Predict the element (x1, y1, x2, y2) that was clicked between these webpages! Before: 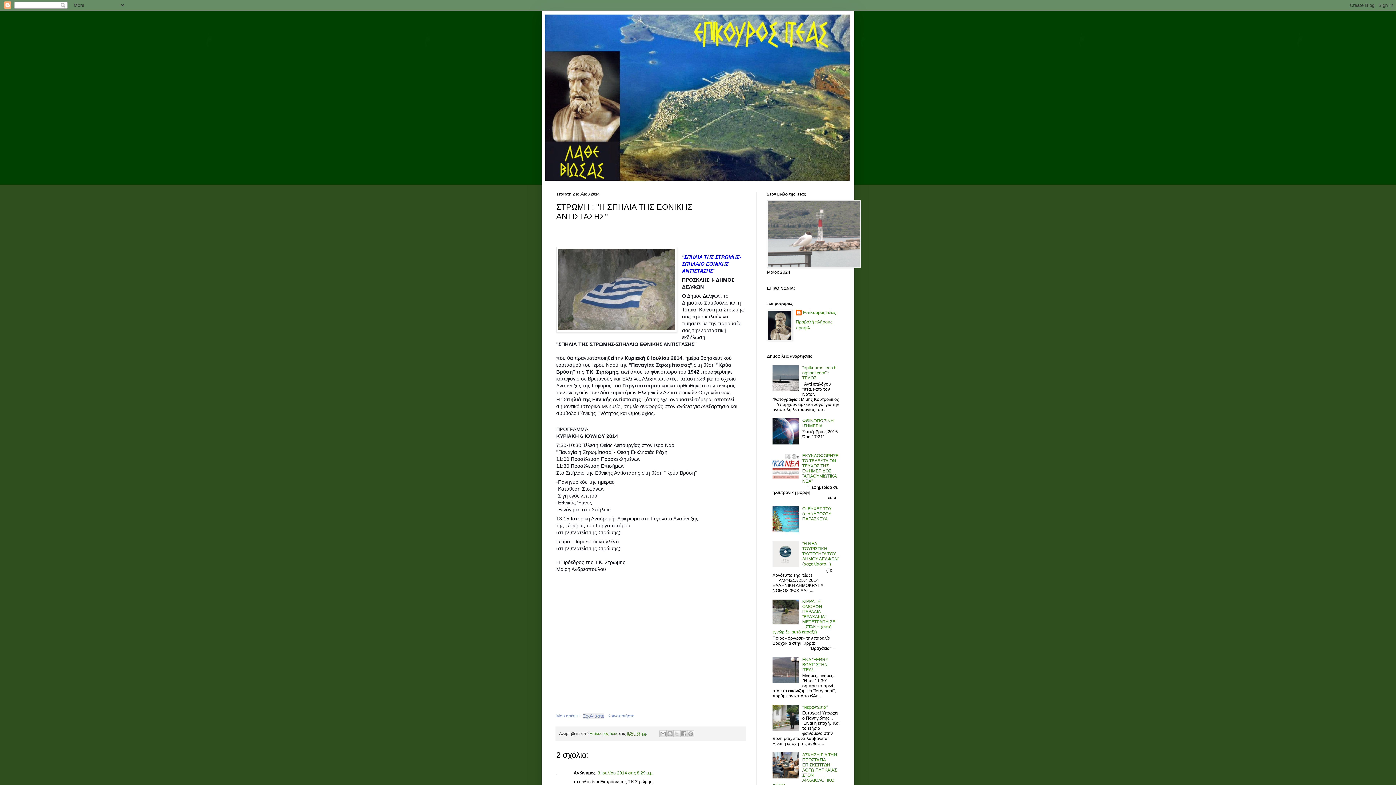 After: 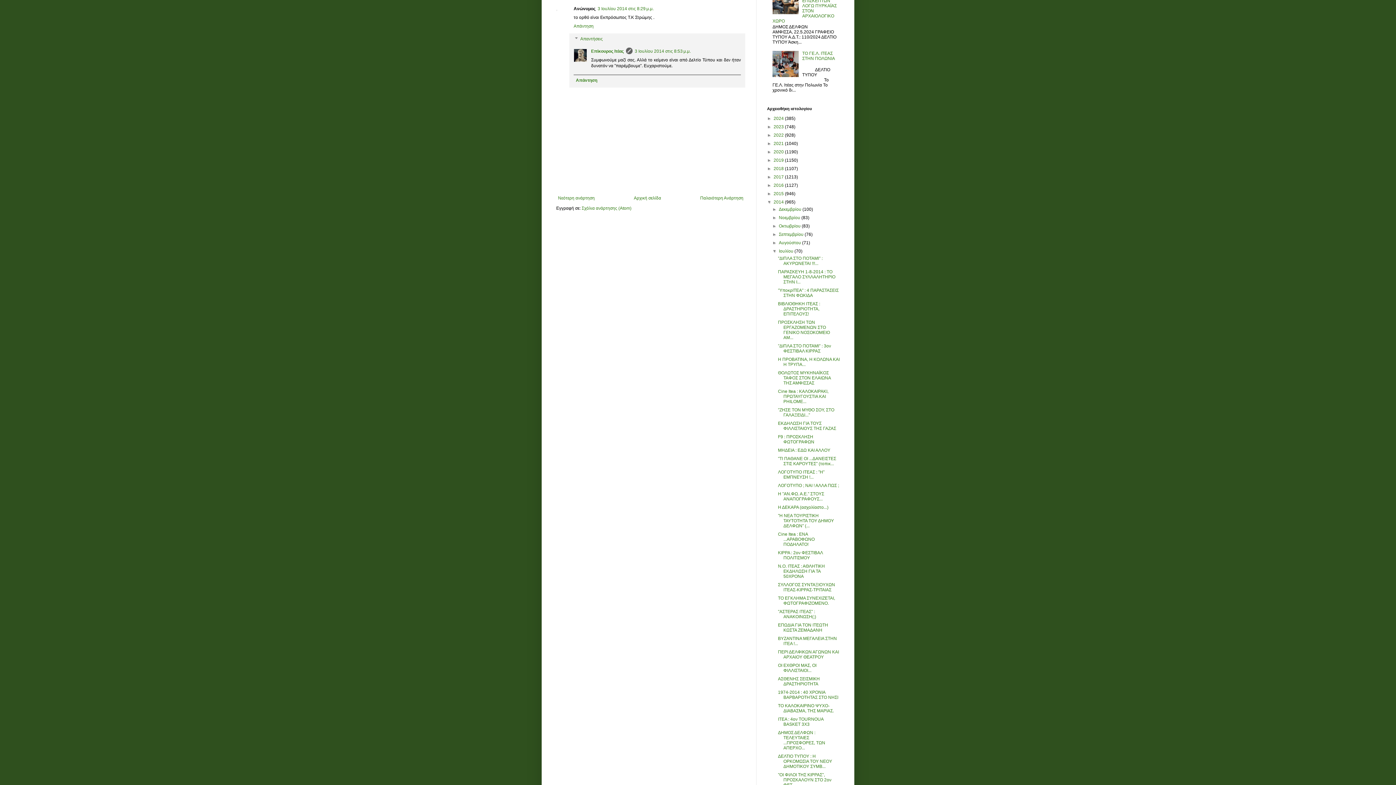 Action: bbox: (597, 770, 653, 776) label: 3 Ιουλίου 2014 στις 8:29 μ.μ.